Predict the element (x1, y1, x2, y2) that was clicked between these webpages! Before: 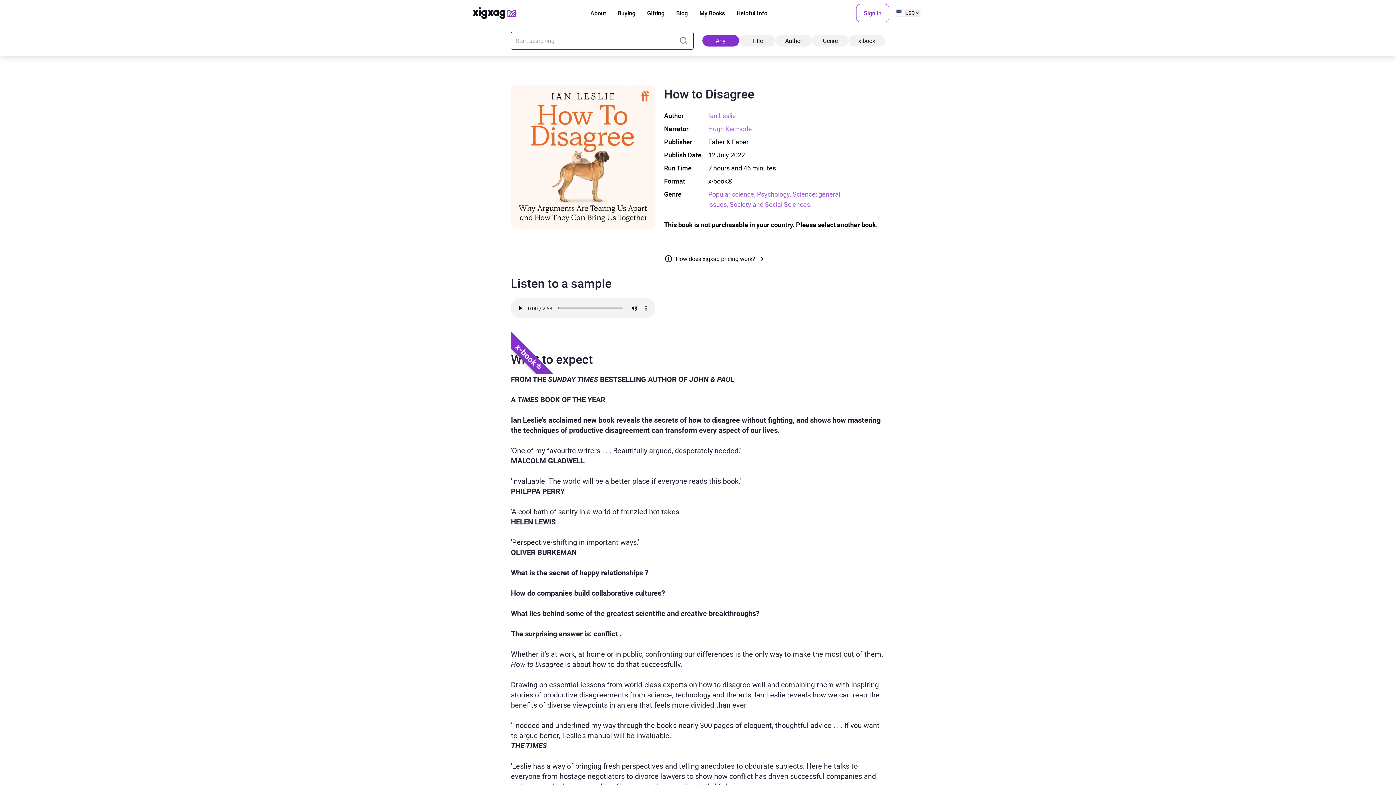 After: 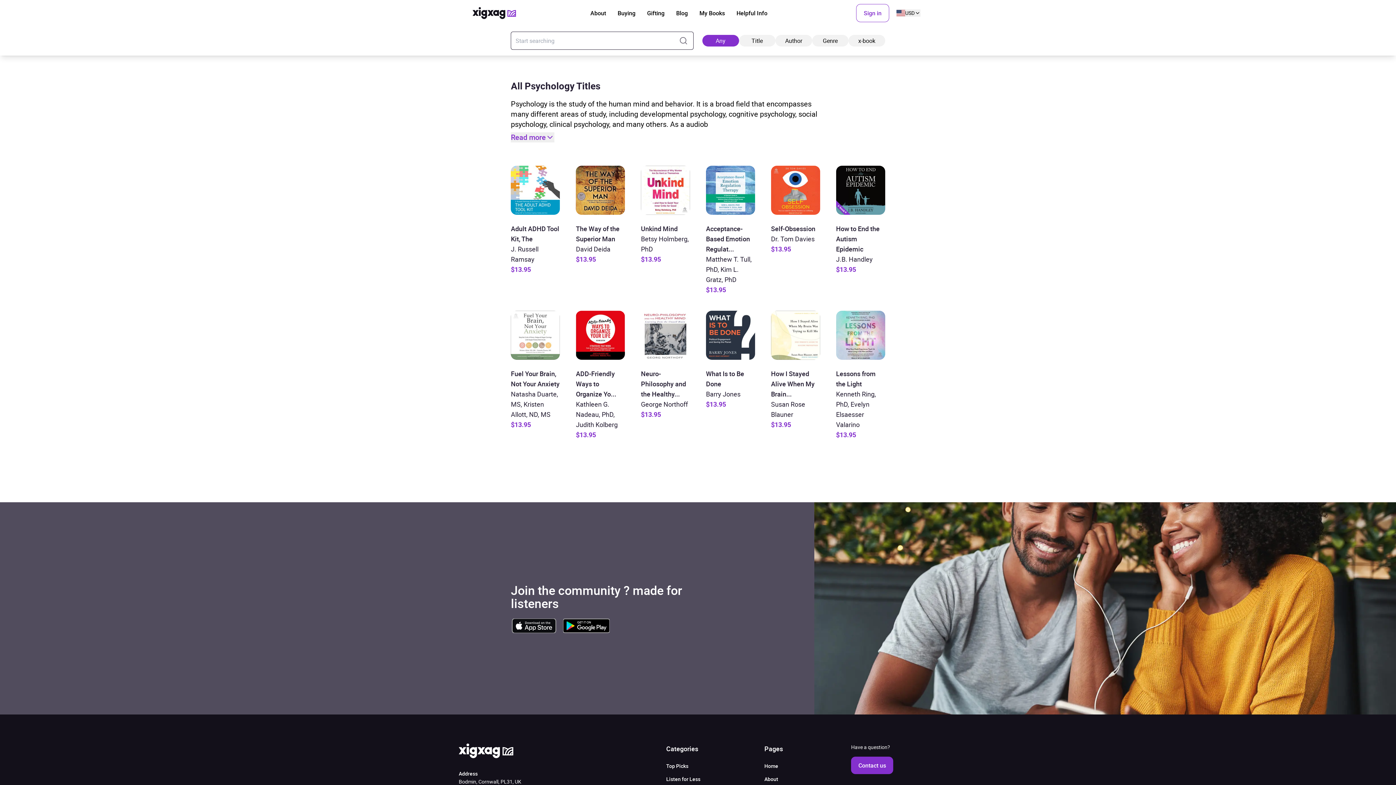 Action: bbox: (757, 189, 792, 198) label: Psychology, 